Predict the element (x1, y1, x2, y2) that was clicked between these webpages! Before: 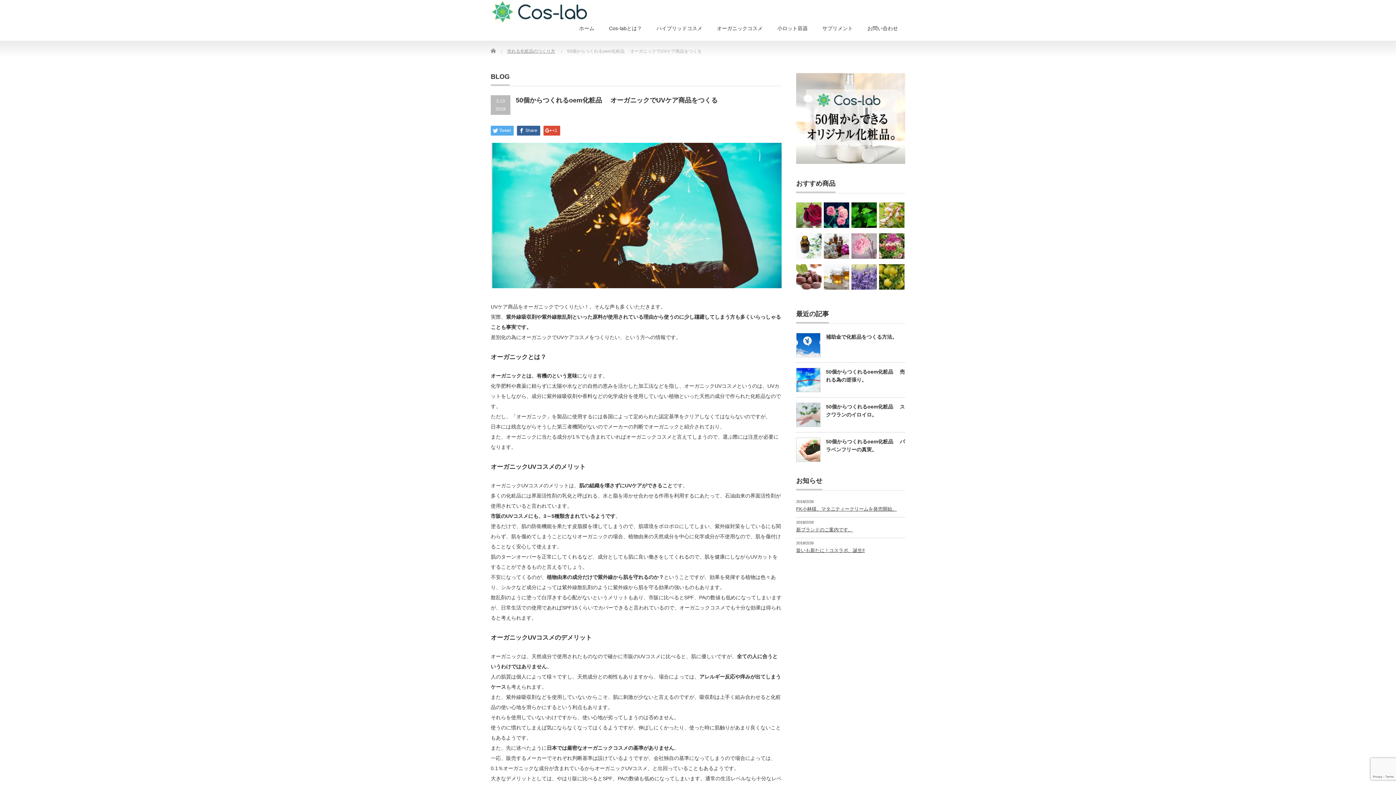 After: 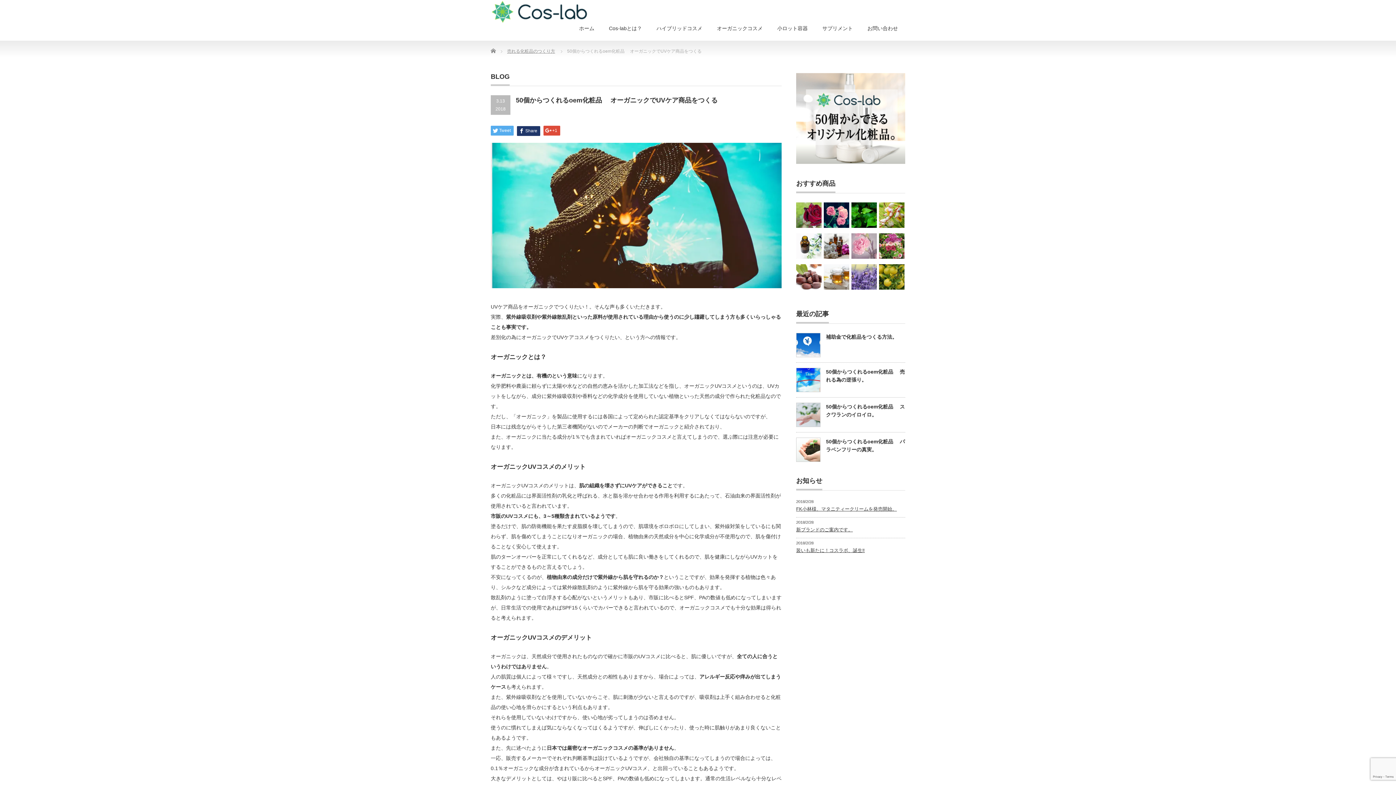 Action: label: Share bbox: (517, 125, 540, 135)